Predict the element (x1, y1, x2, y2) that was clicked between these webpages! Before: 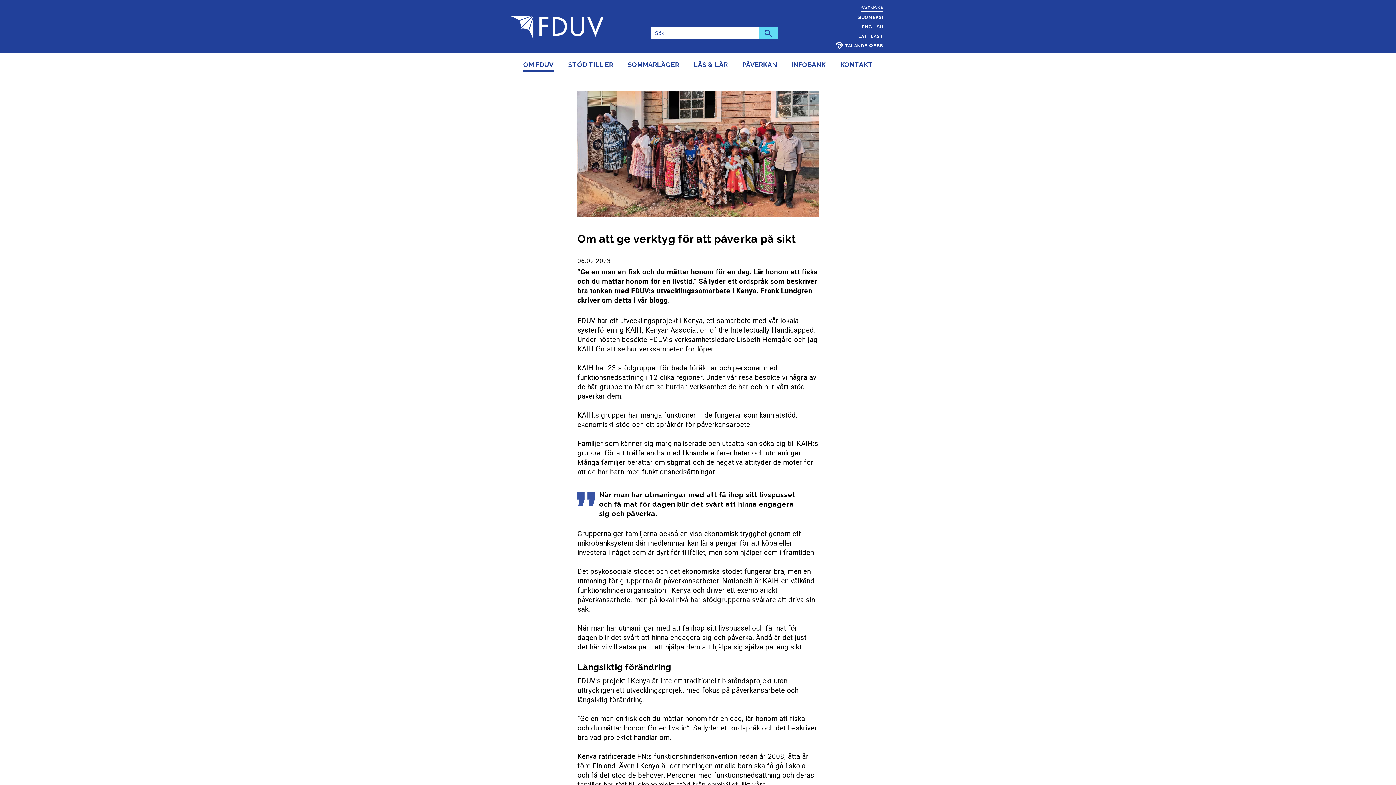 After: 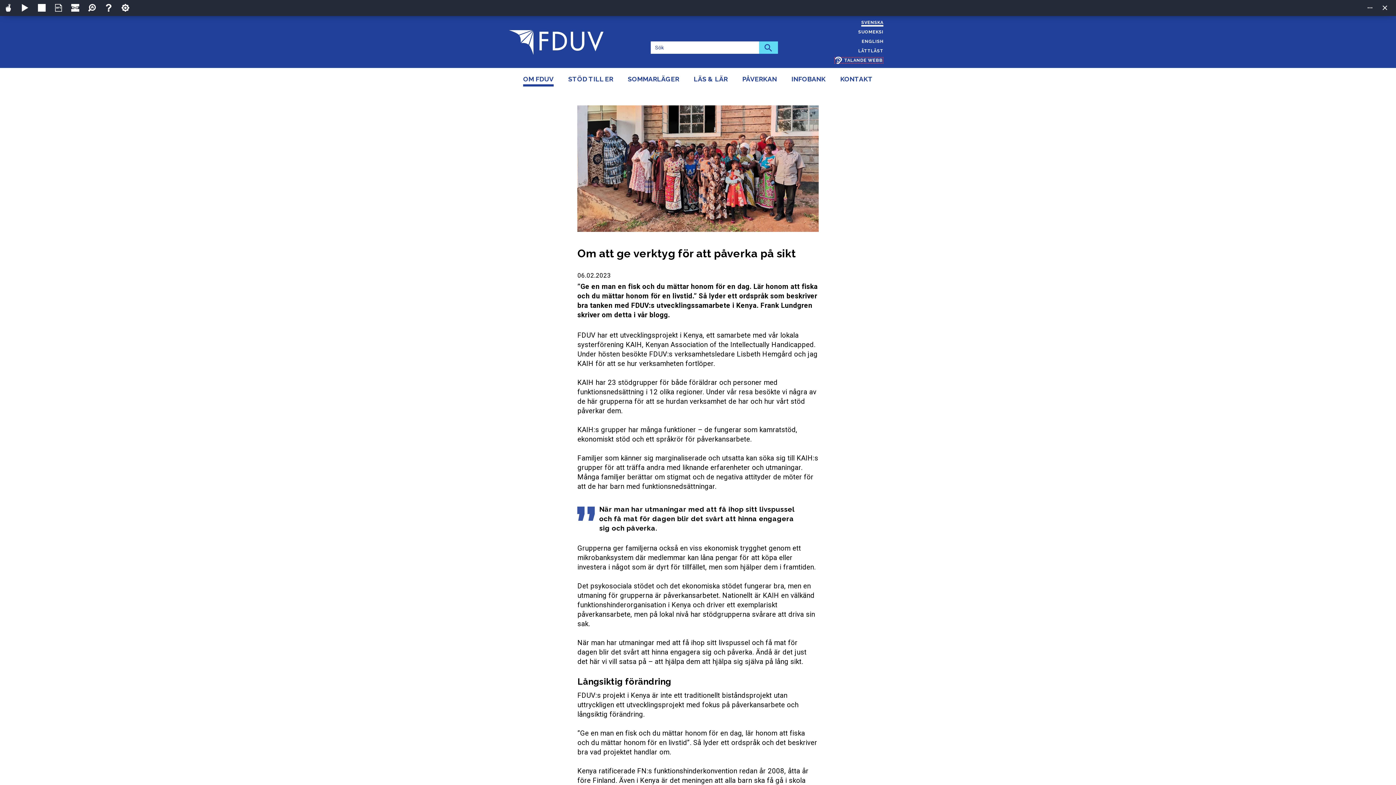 Action: label: TALANDE WEBB bbox: (836, 43, 883, 49)